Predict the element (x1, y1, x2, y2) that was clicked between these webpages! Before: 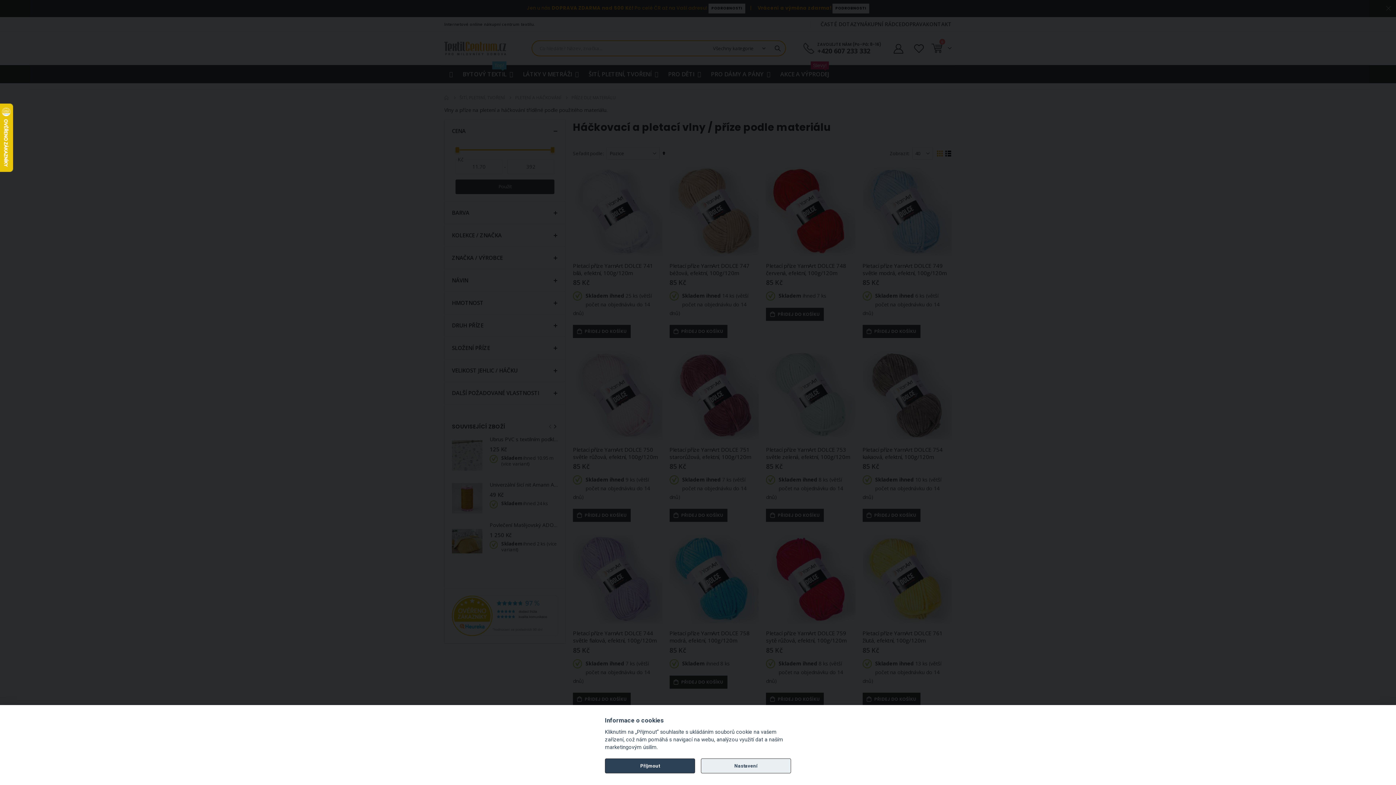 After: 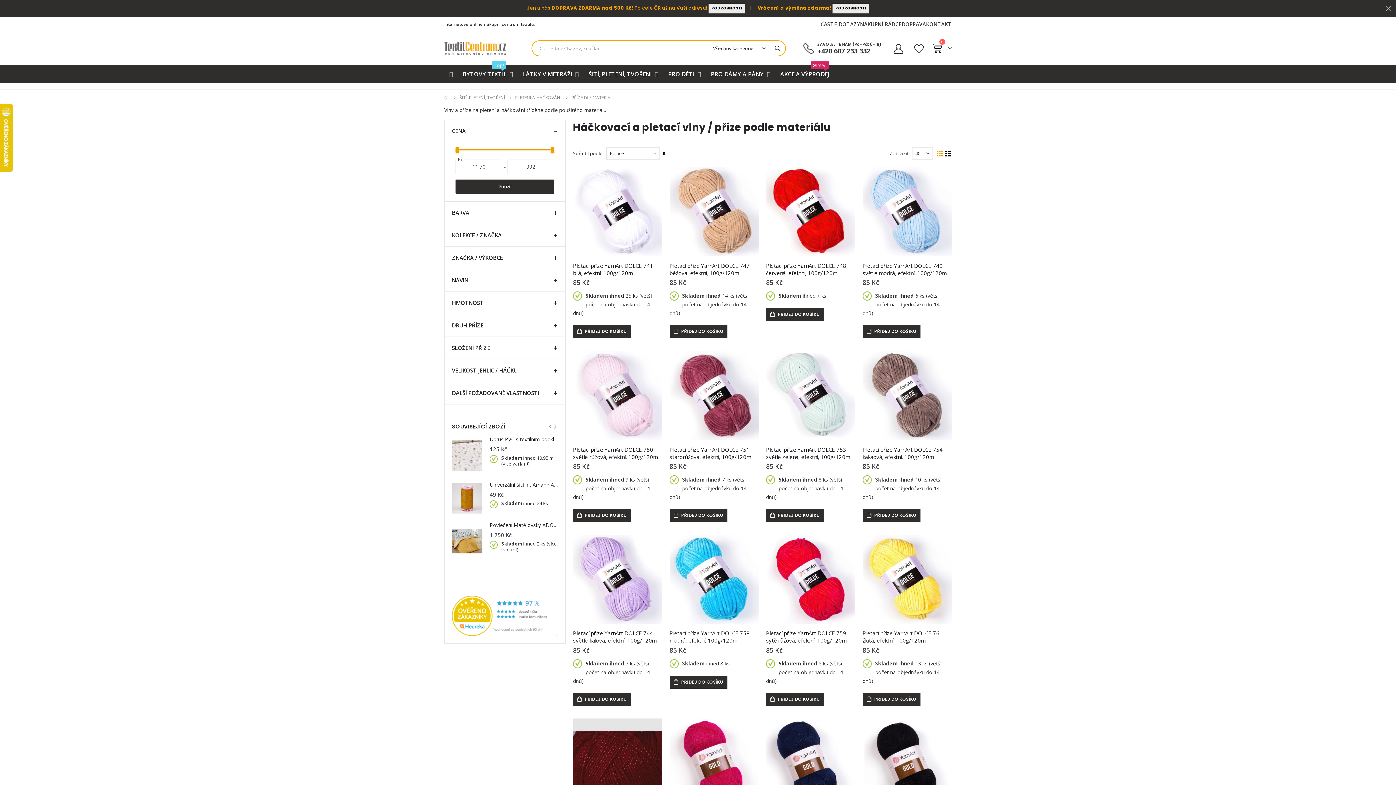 Action: label: Příjmout bbox: (605, 758, 695, 773)